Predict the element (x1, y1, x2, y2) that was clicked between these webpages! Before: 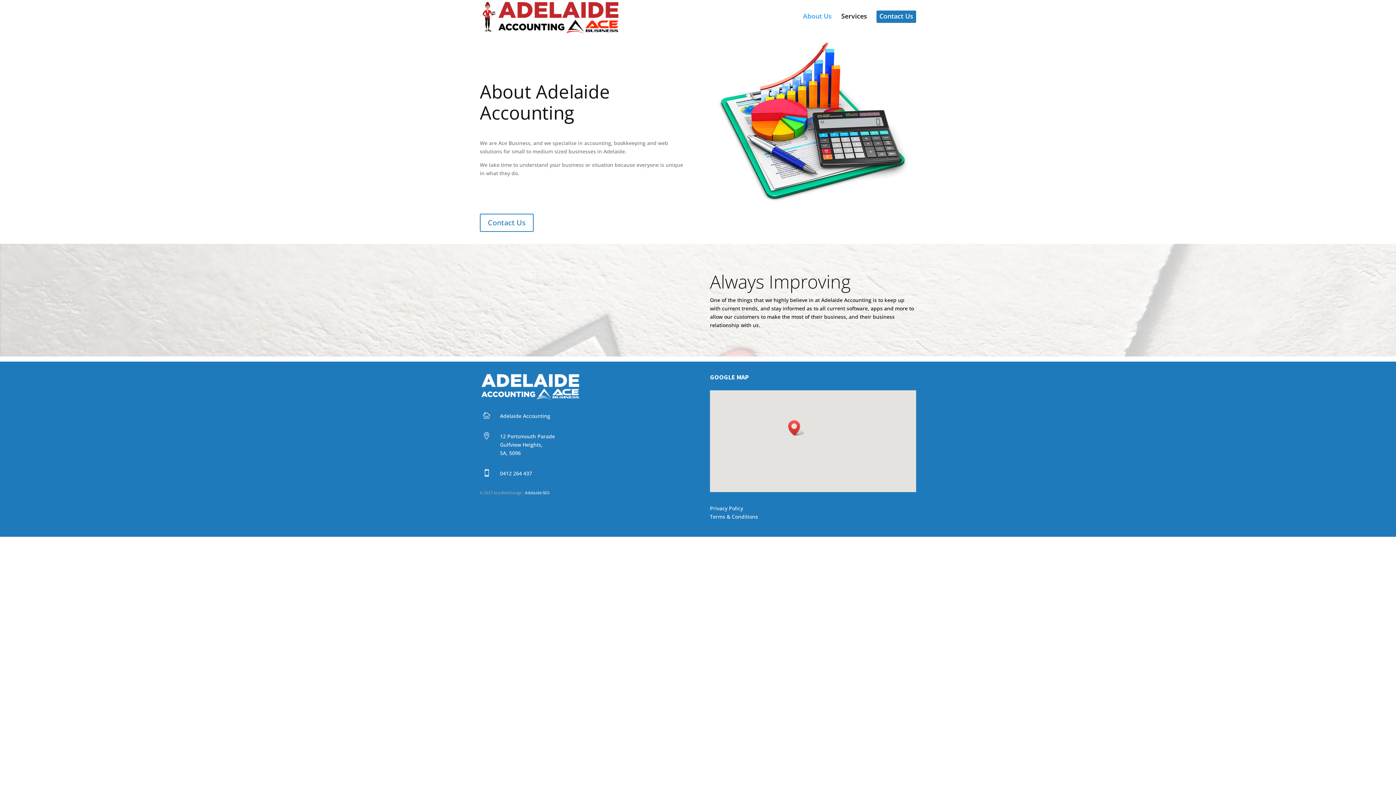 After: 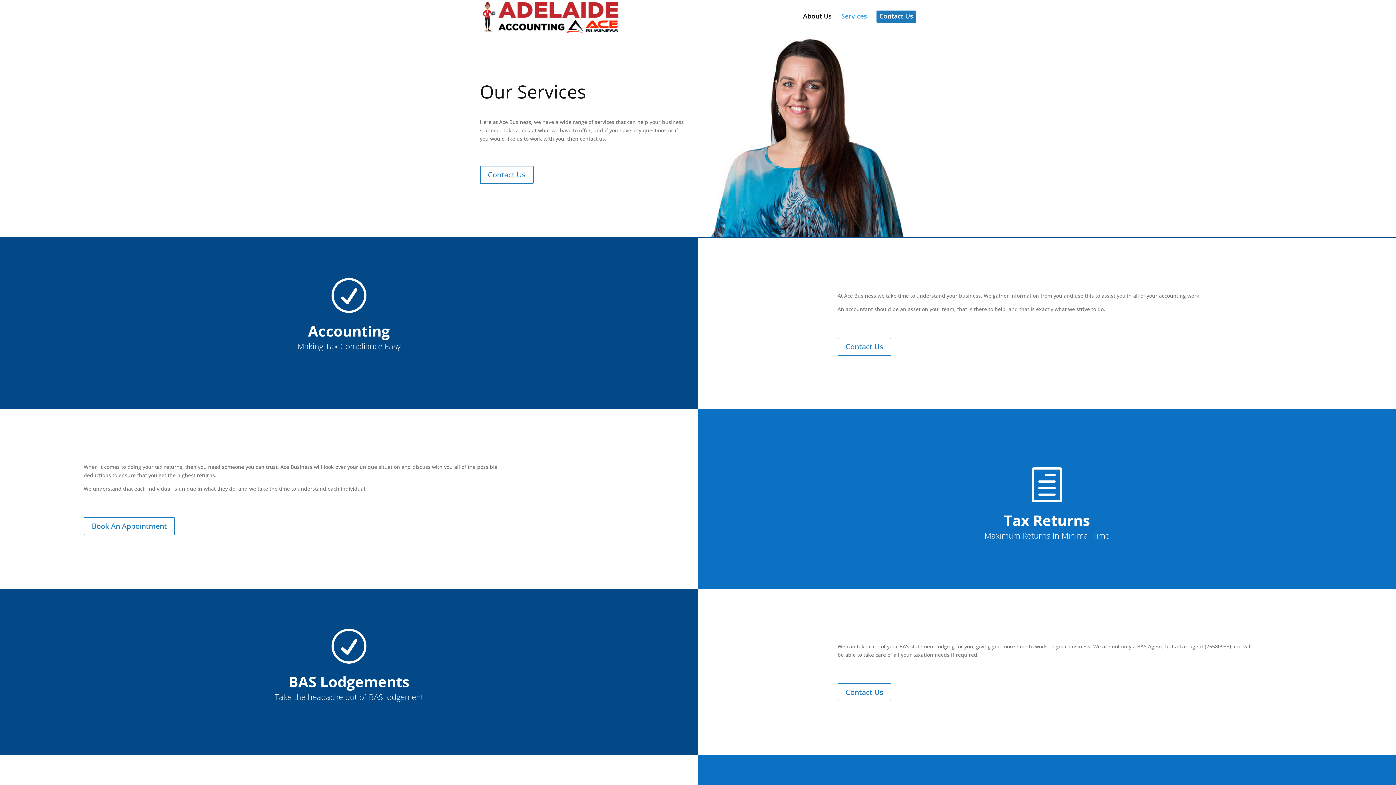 Action: bbox: (841, 13, 867, 29) label: Services